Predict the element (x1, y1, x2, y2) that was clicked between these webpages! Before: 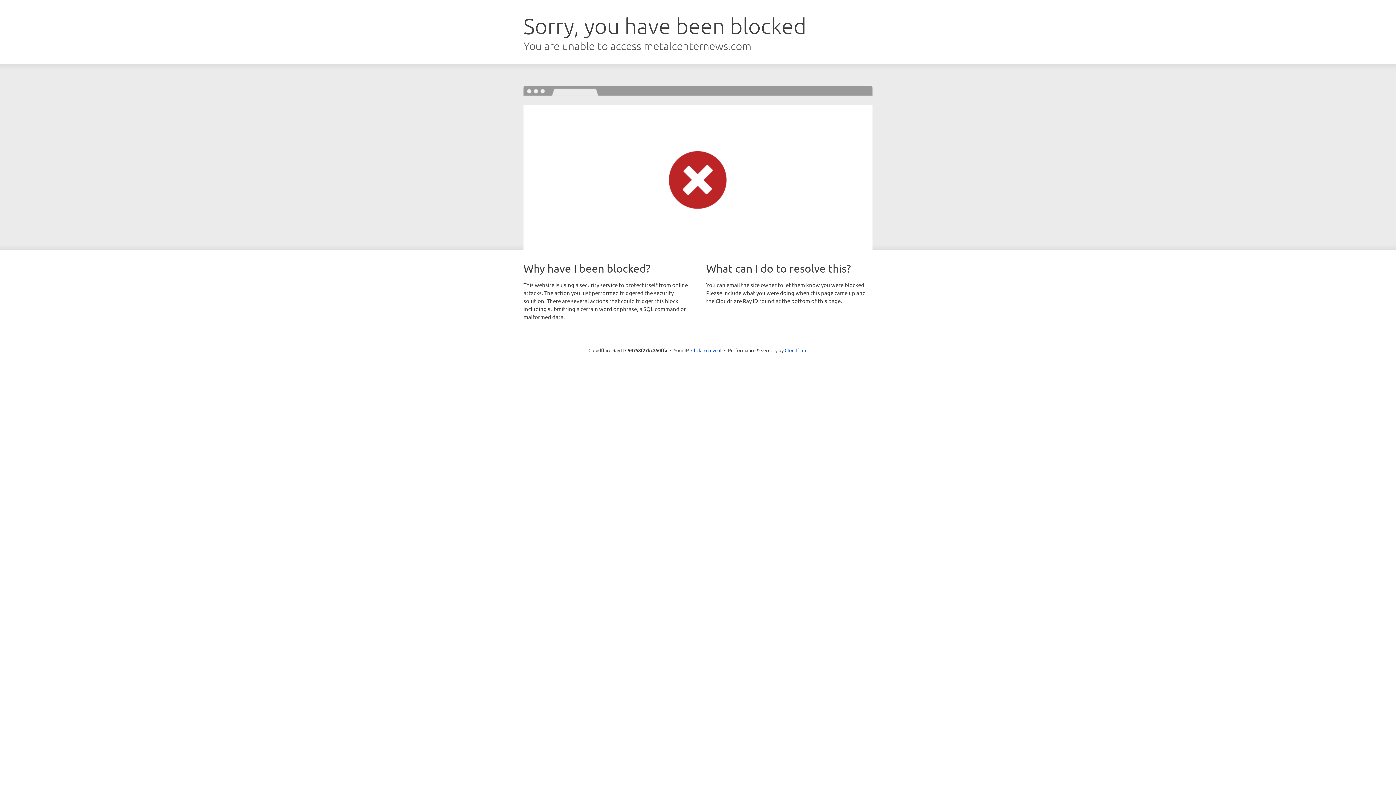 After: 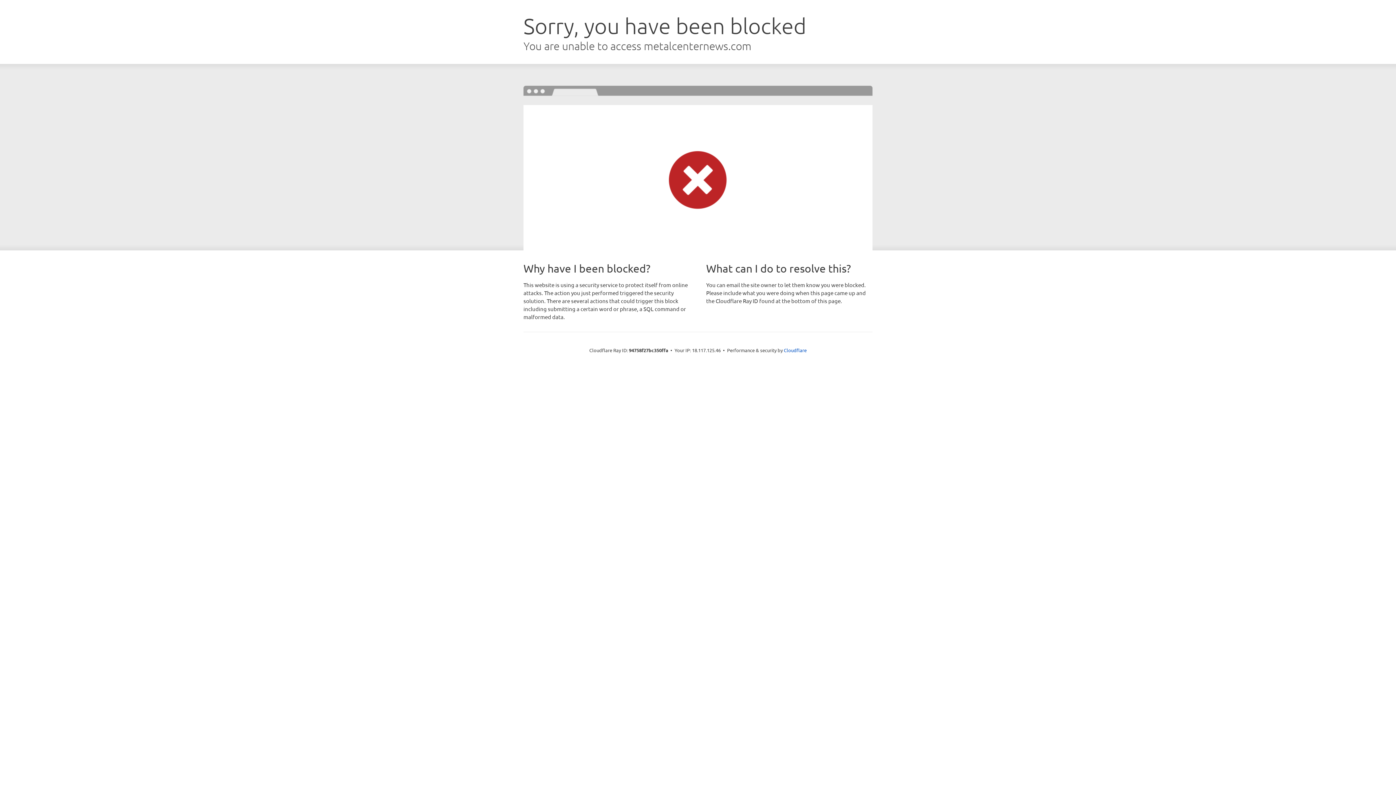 Action: bbox: (691, 346, 721, 353) label: Click to reveal